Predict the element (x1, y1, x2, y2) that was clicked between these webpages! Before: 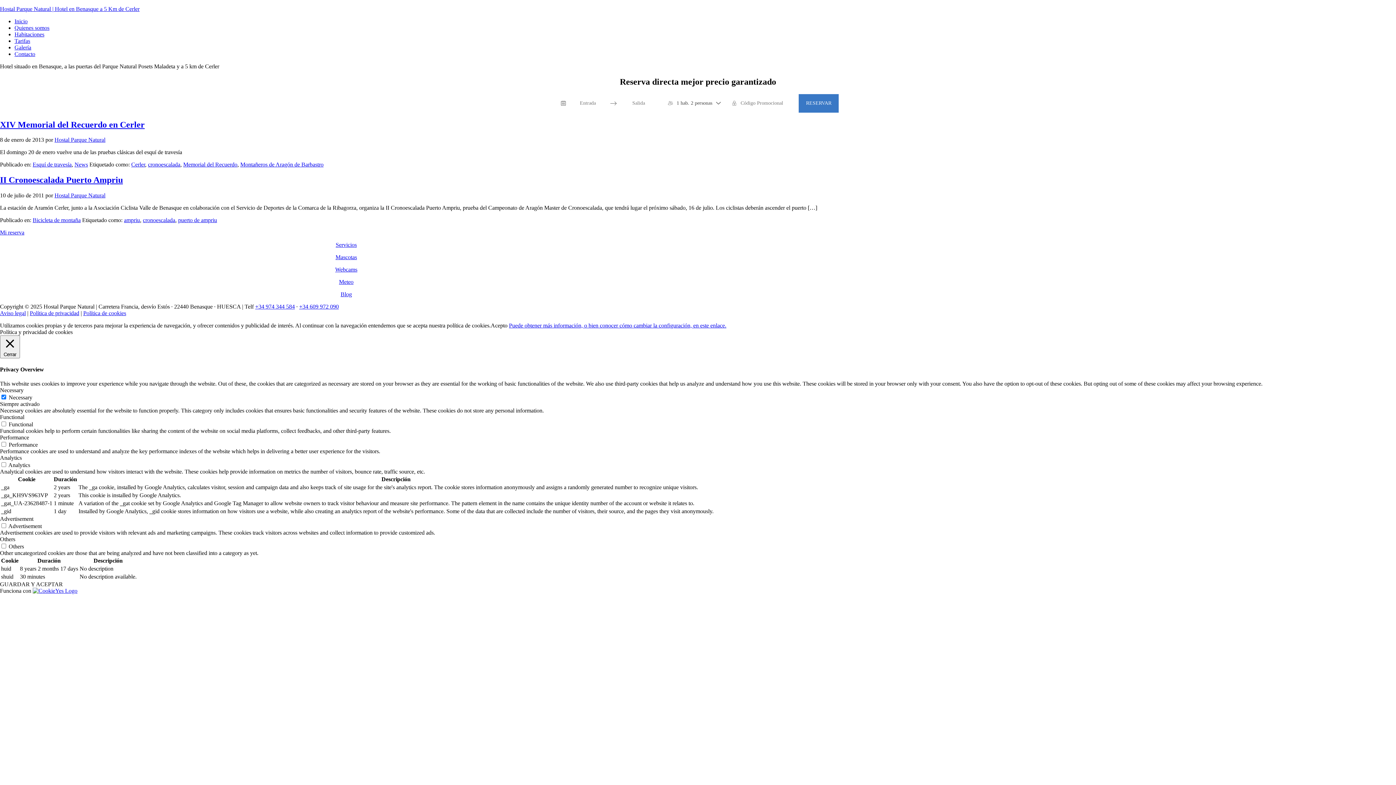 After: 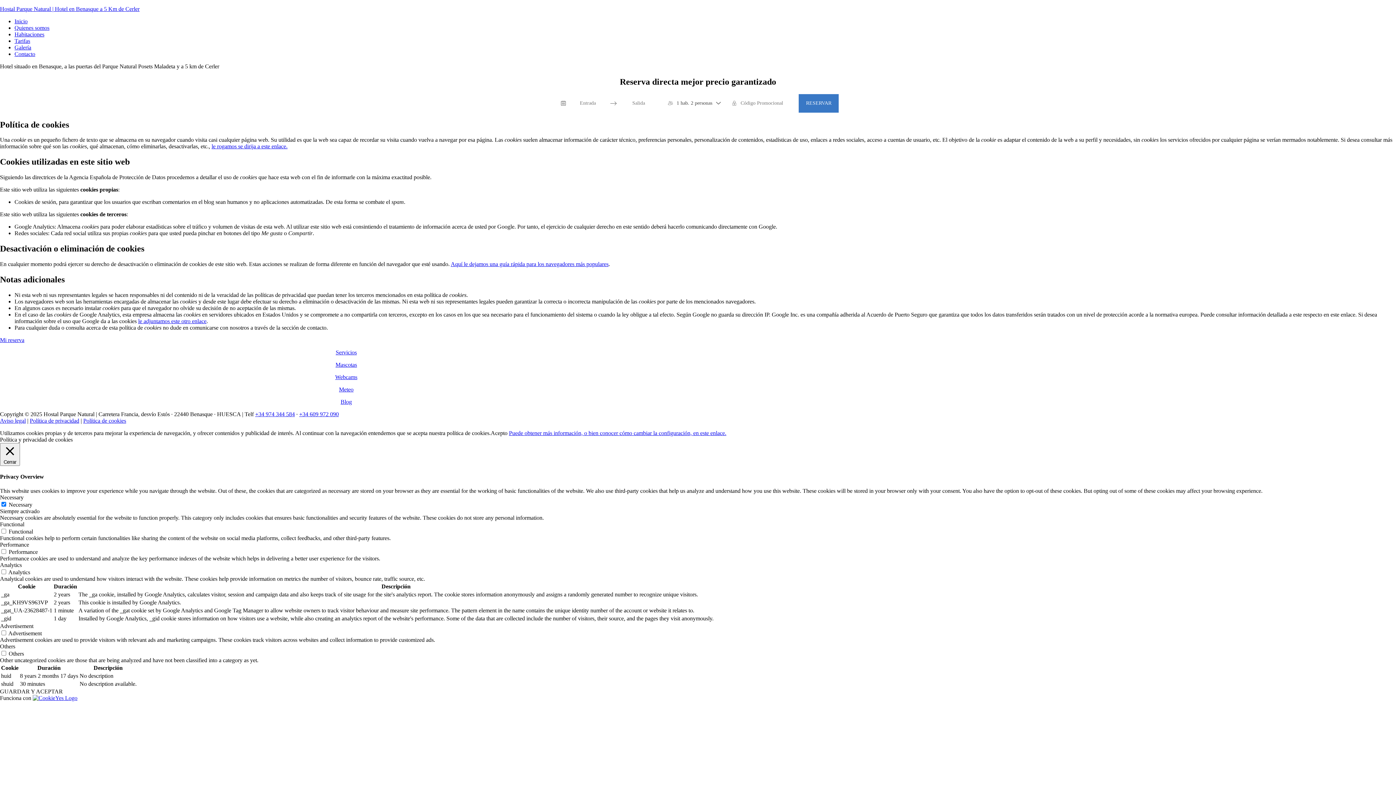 Action: bbox: (83, 299, 126, 305) label: Política de cookies